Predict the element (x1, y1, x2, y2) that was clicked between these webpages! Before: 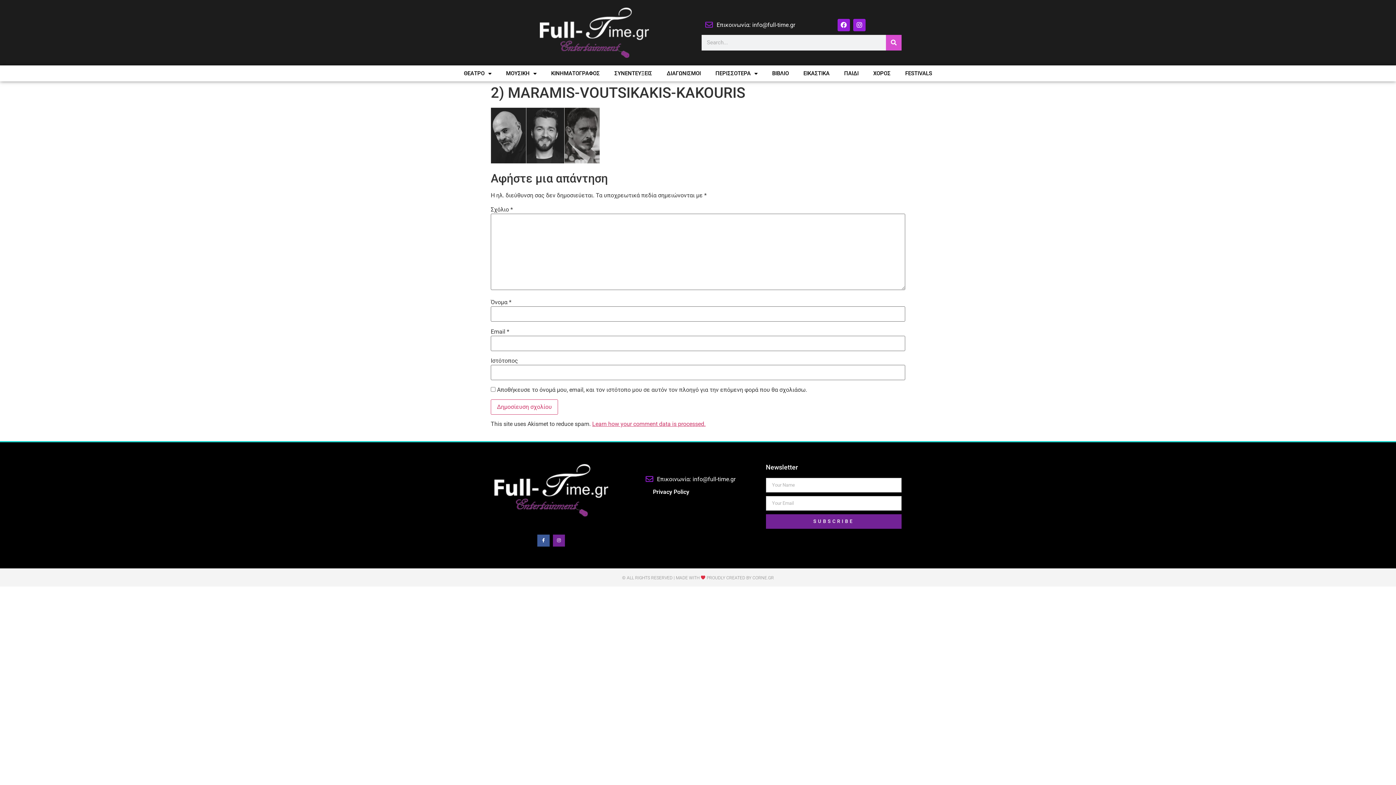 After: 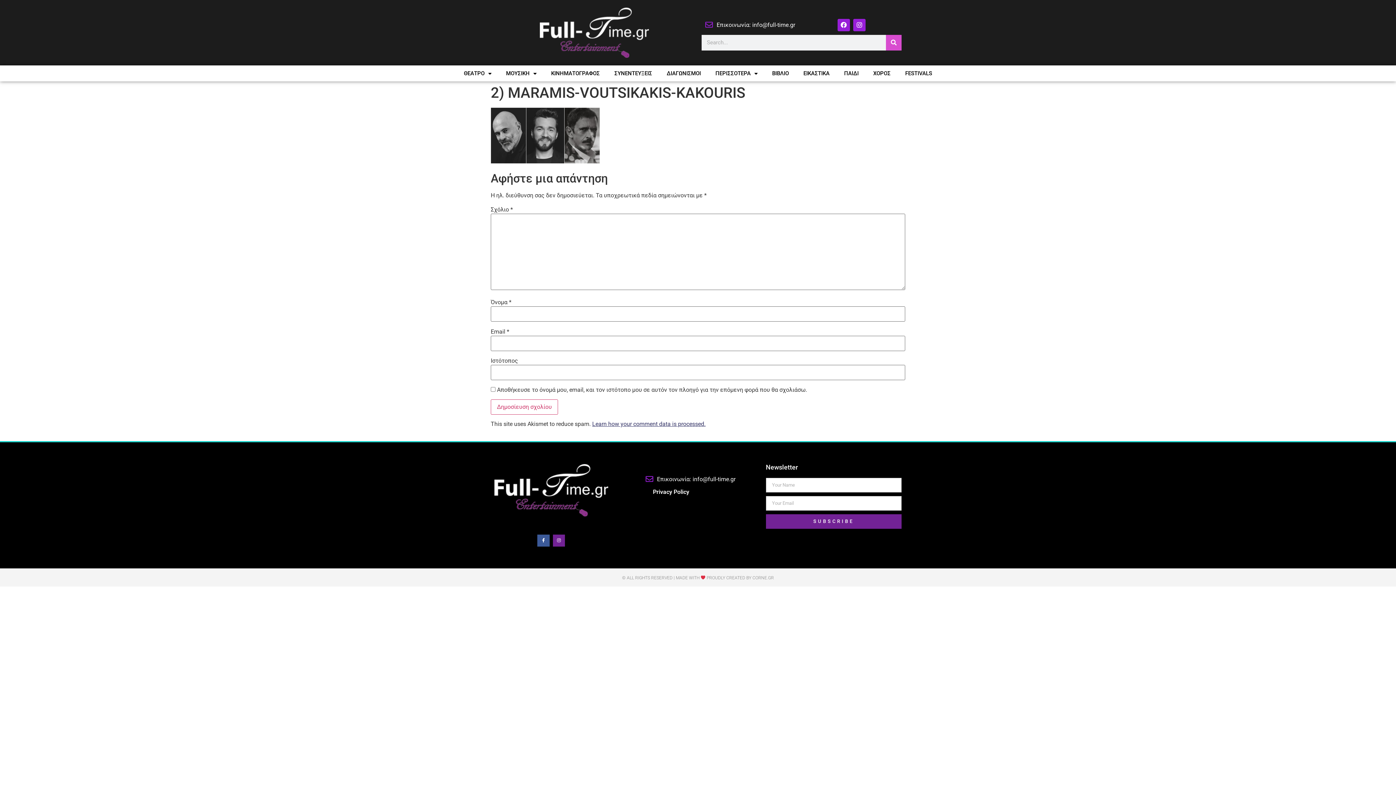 Action: label: Learn how your comment data is processed. bbox: (592, 420, 705, 427)